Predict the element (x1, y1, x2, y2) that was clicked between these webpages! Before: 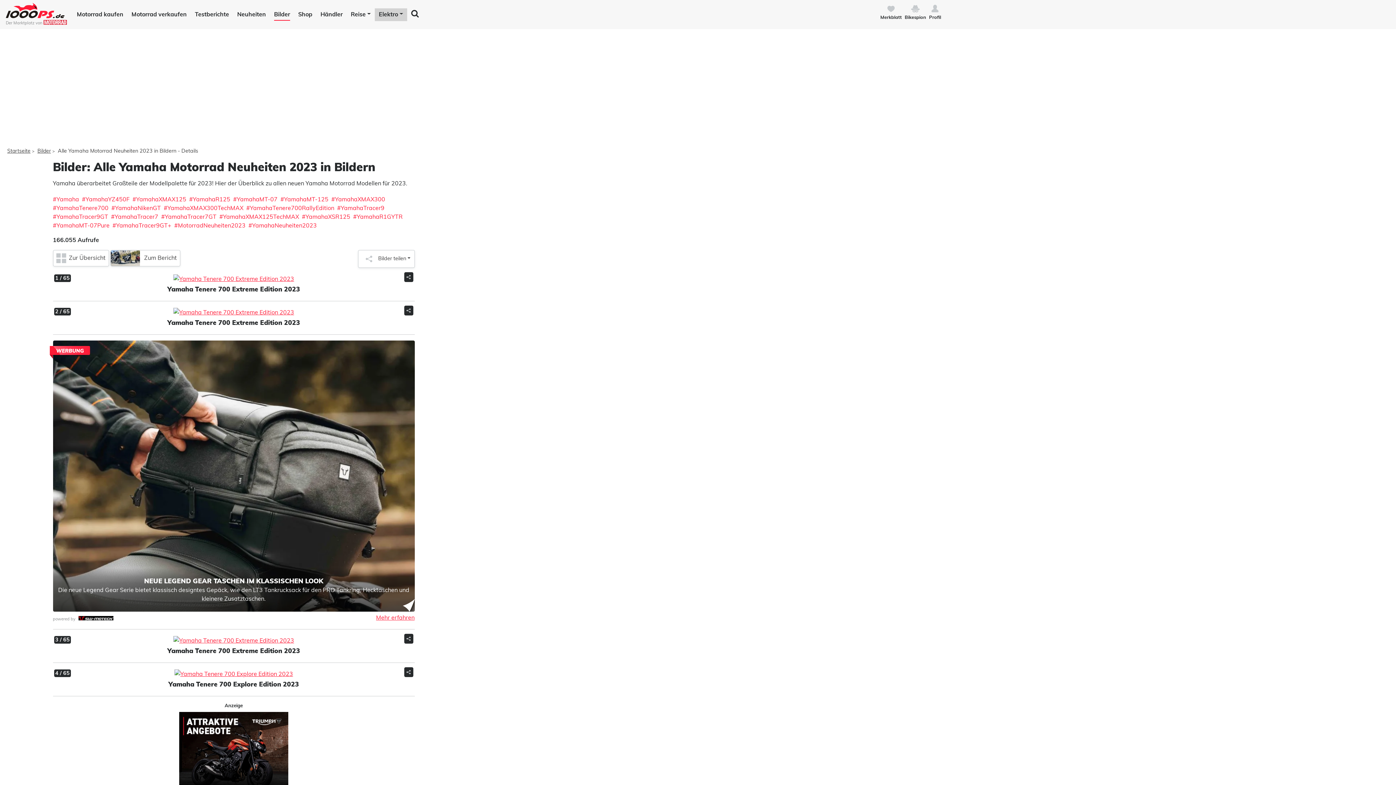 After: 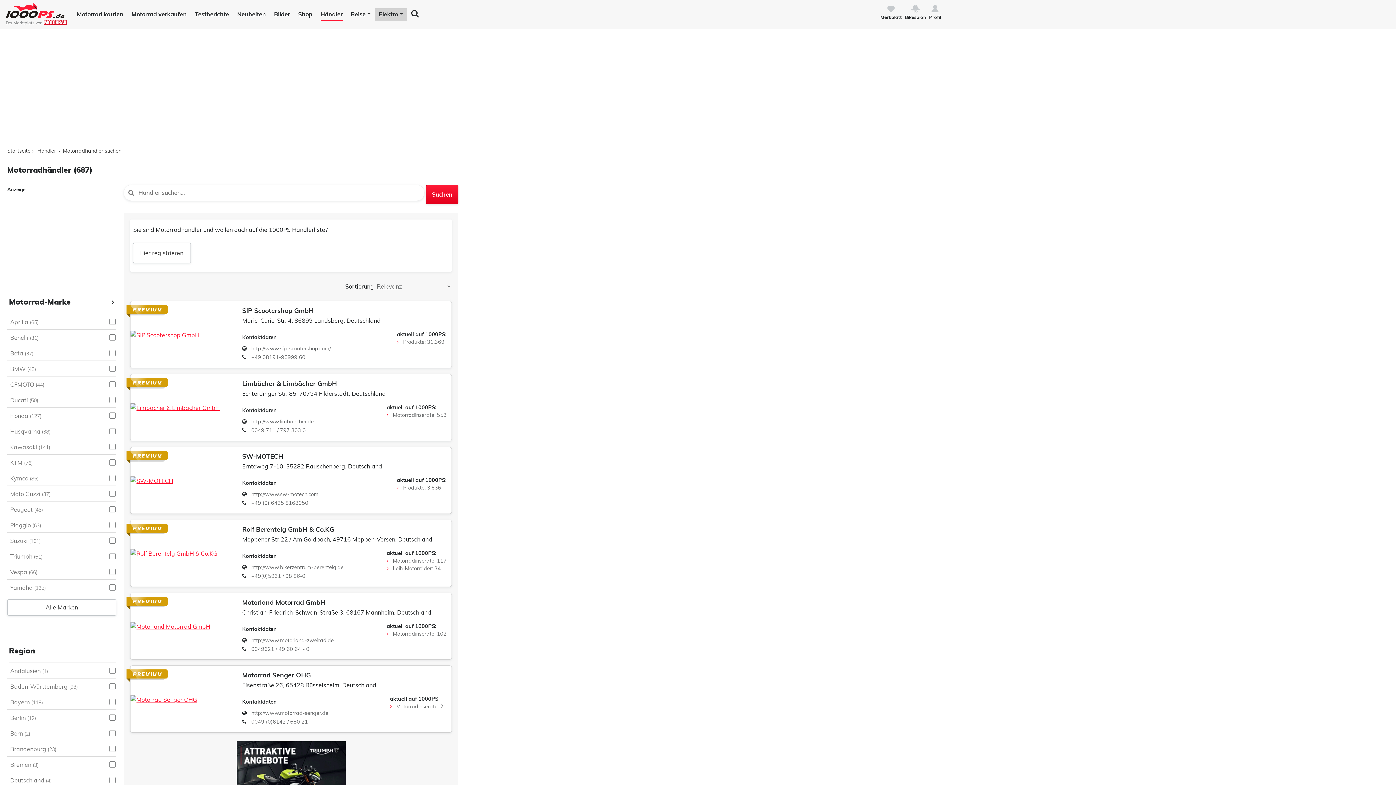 Action: label: Händler bbox: (320, 8, 342, 20)